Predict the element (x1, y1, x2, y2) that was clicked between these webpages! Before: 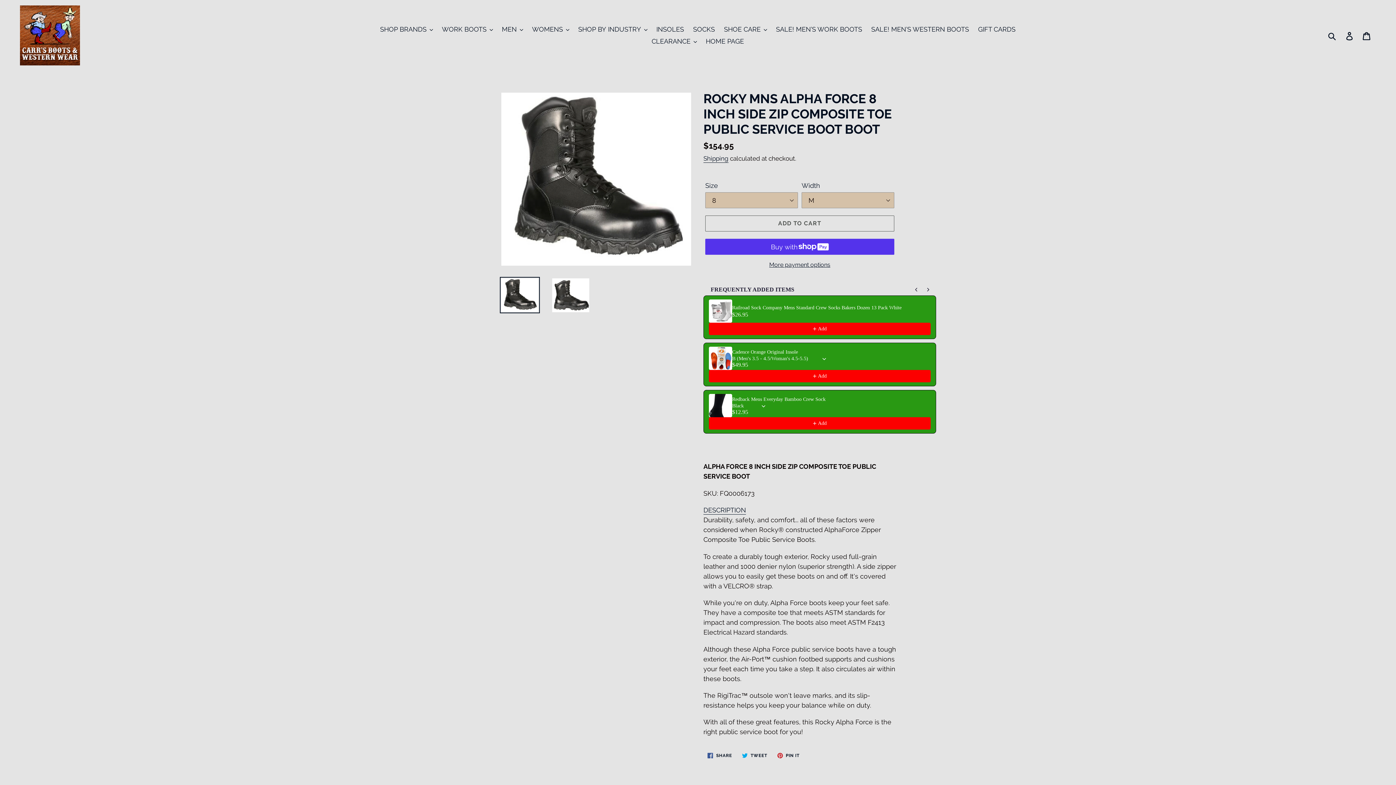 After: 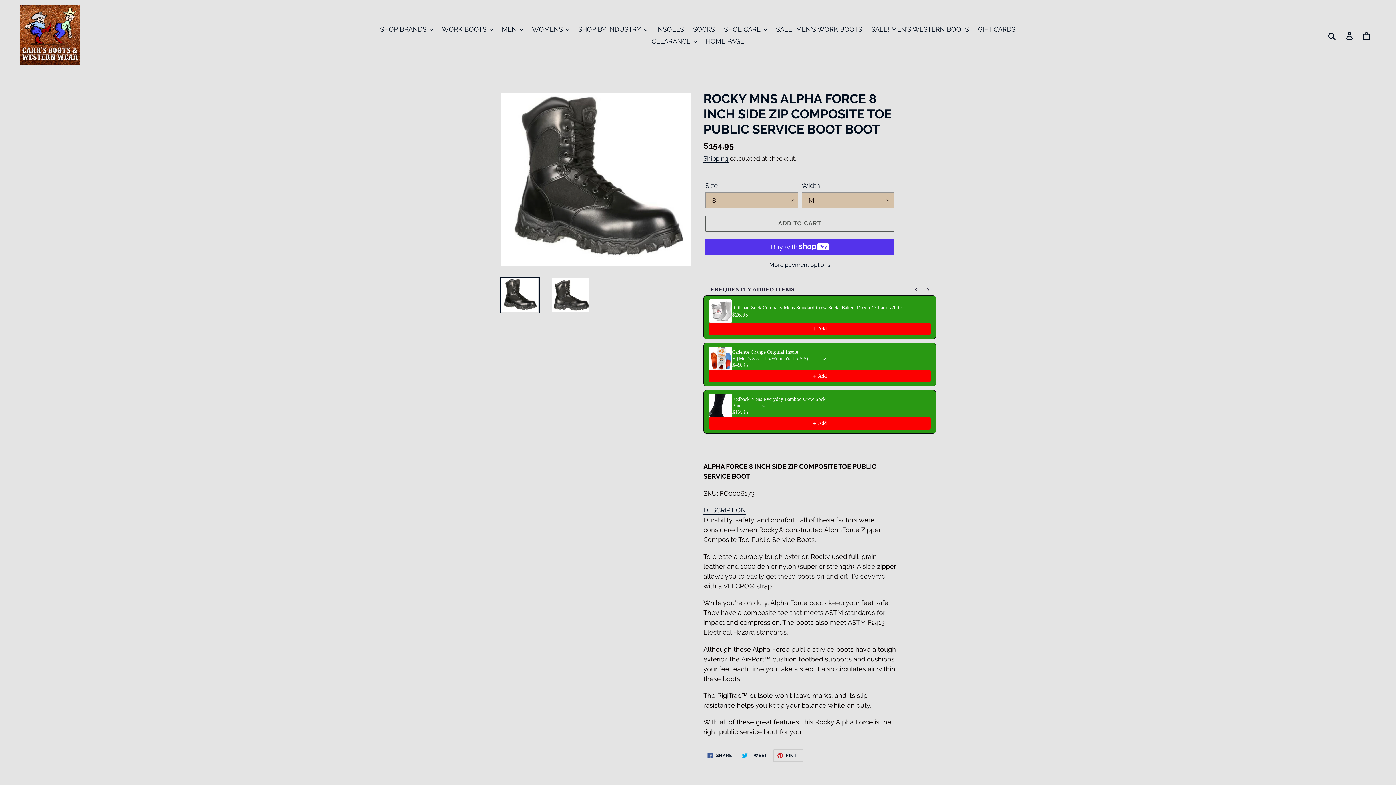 Action: bbox: (773, 749, 803, 762) label:  PIN IT
PIN ON PINTEREST